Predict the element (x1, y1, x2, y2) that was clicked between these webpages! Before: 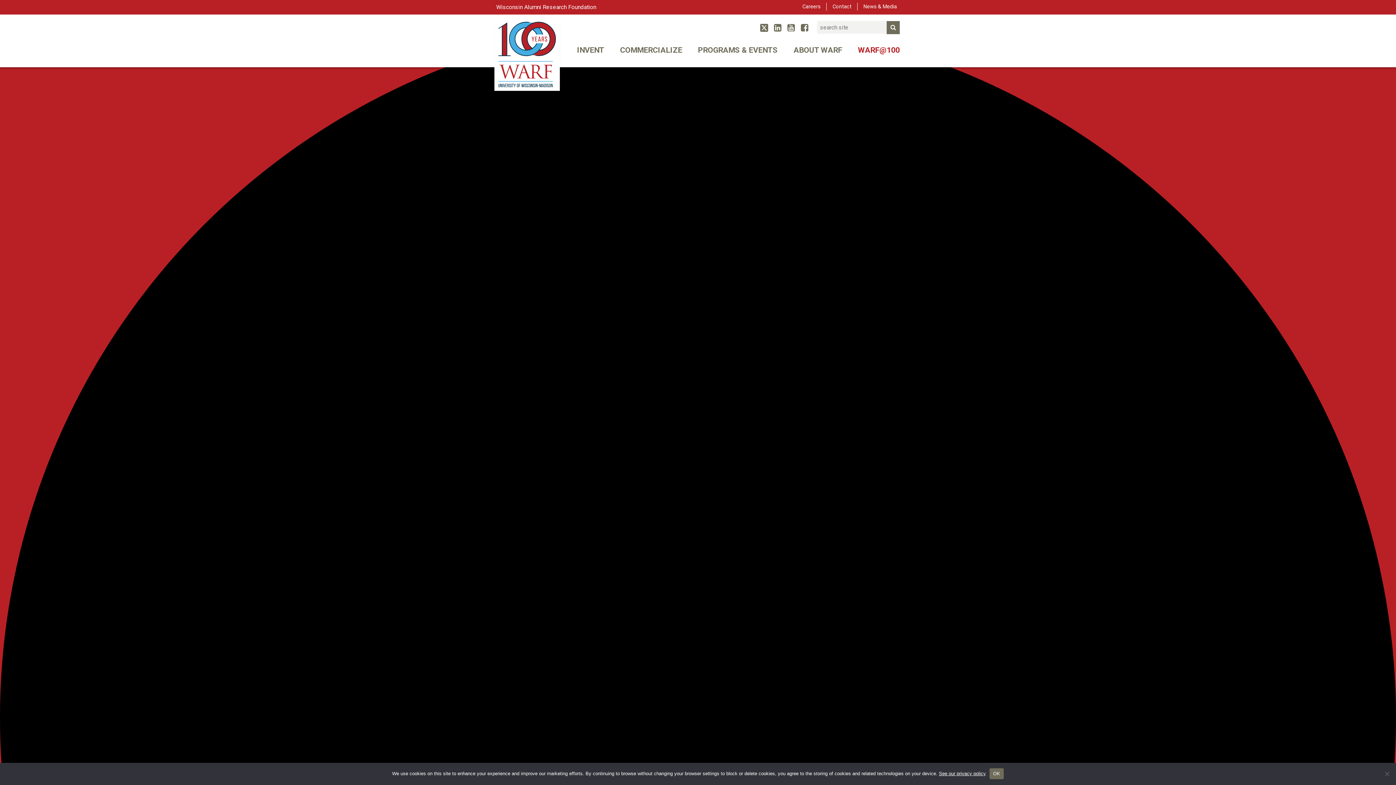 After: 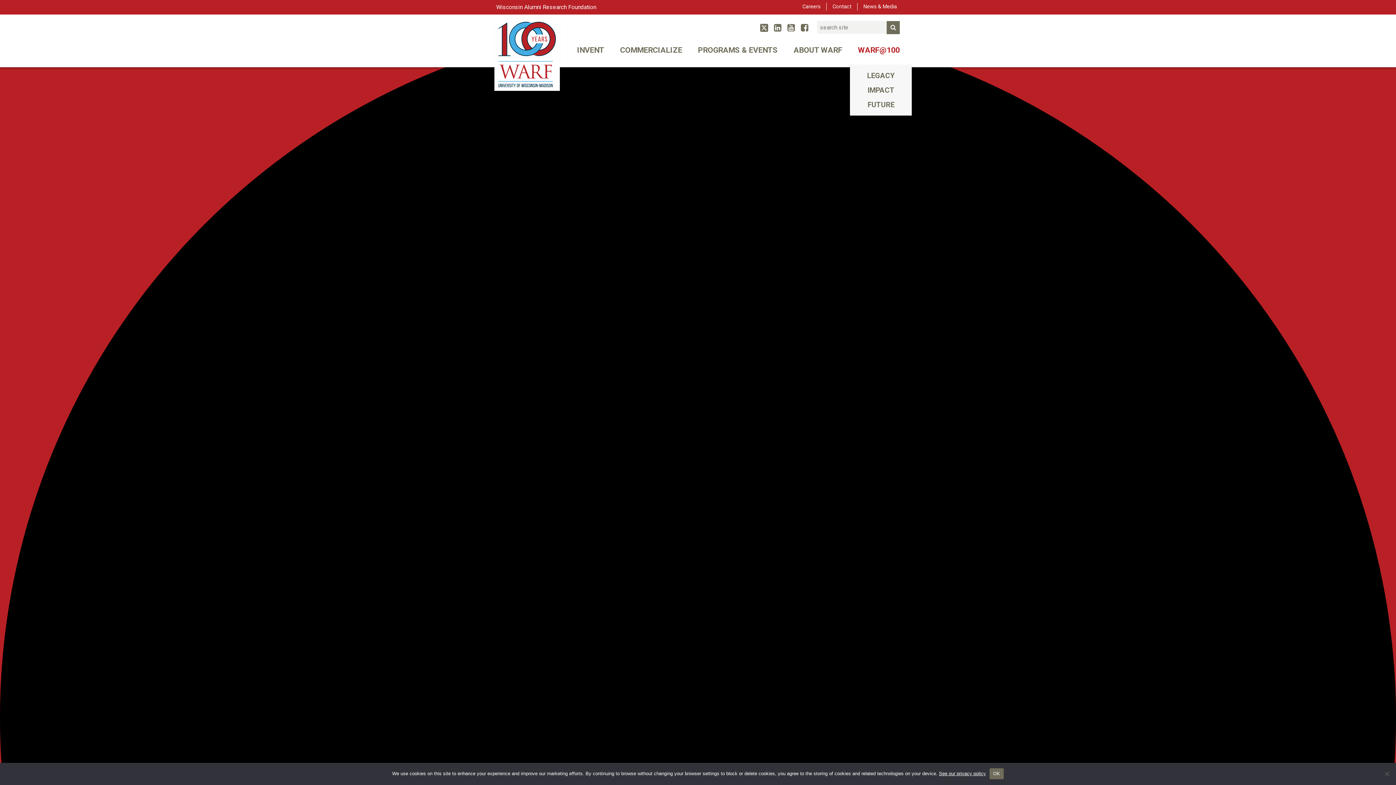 Action: bbox: (850, 41, 900, 64) label: WARF@100